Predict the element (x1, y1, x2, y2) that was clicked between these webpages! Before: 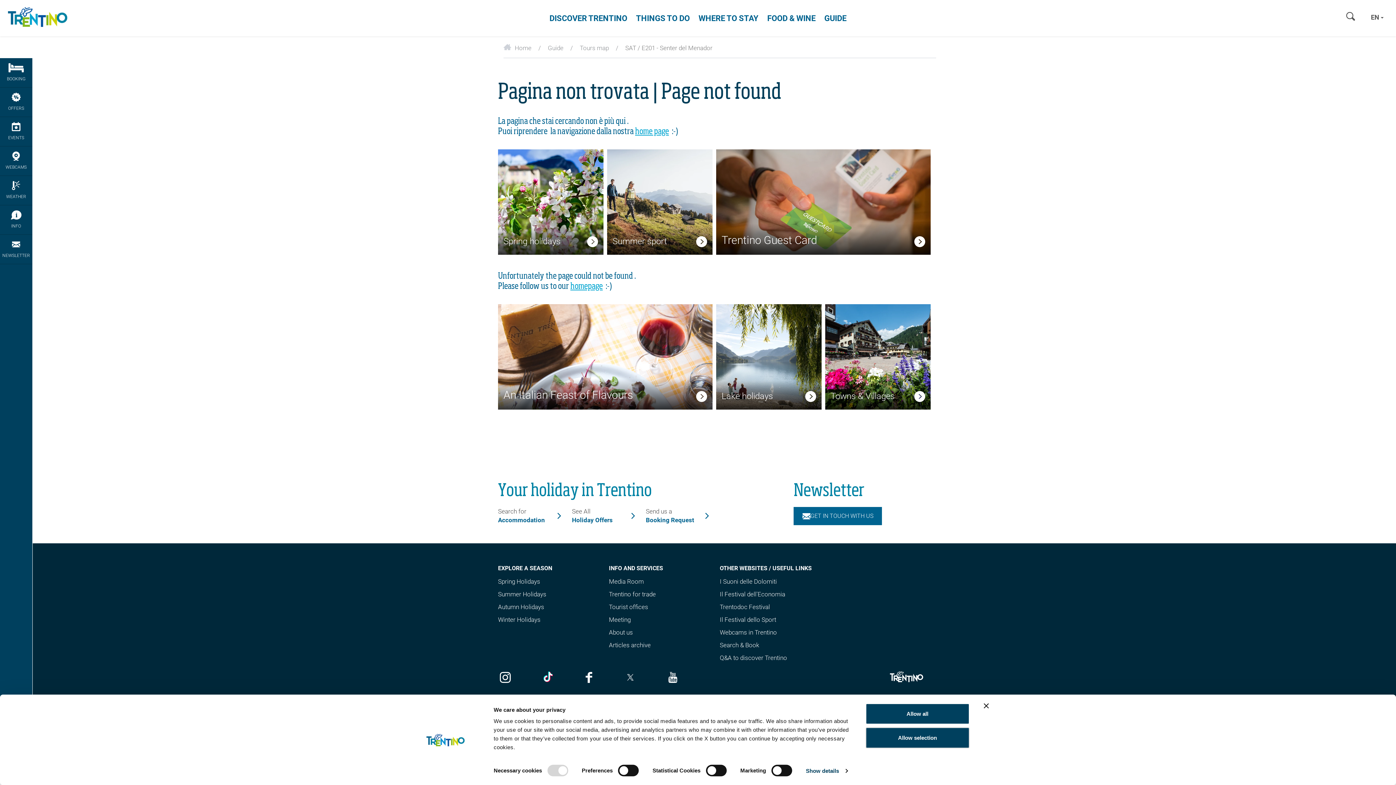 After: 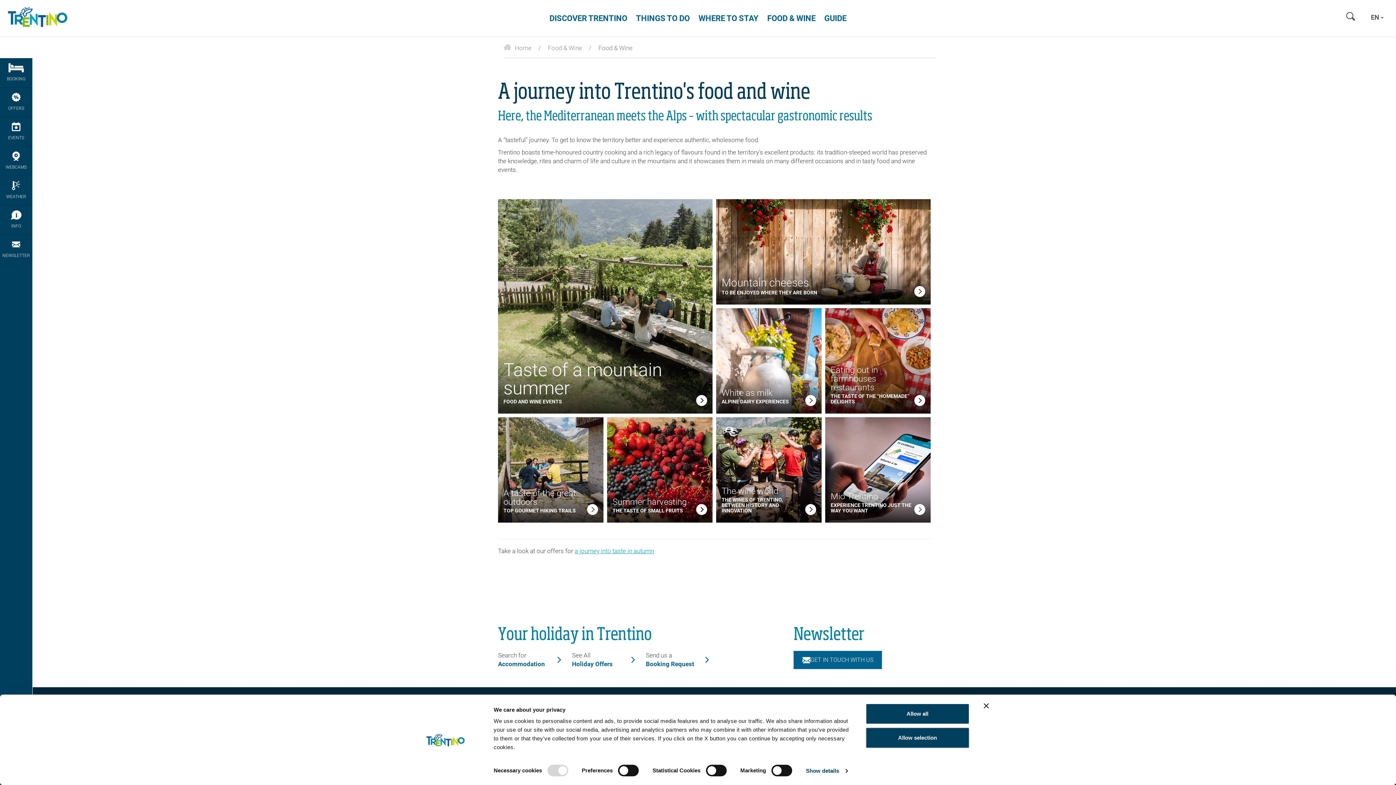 Action: bbox: (503, 388, 633, 401) label: An Italian Feast of Flavours